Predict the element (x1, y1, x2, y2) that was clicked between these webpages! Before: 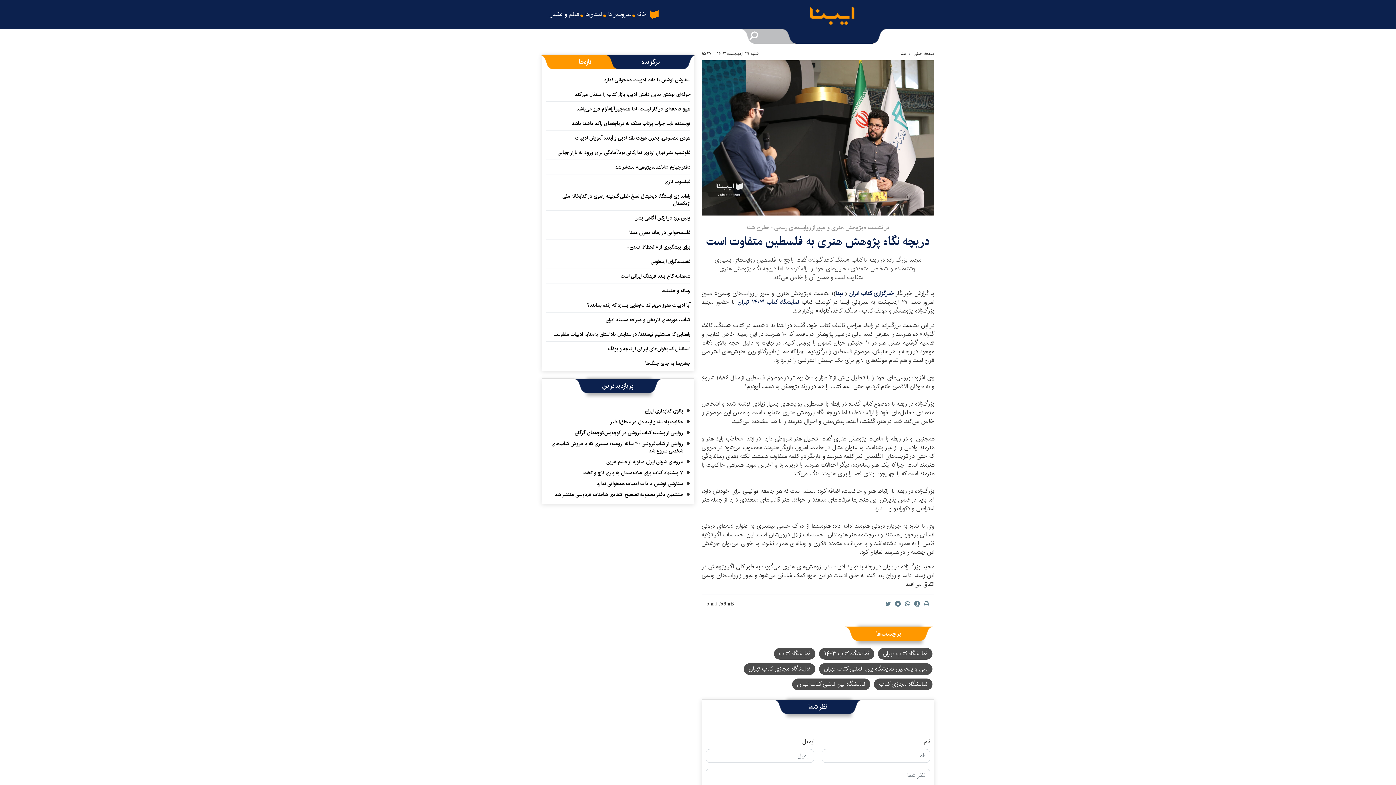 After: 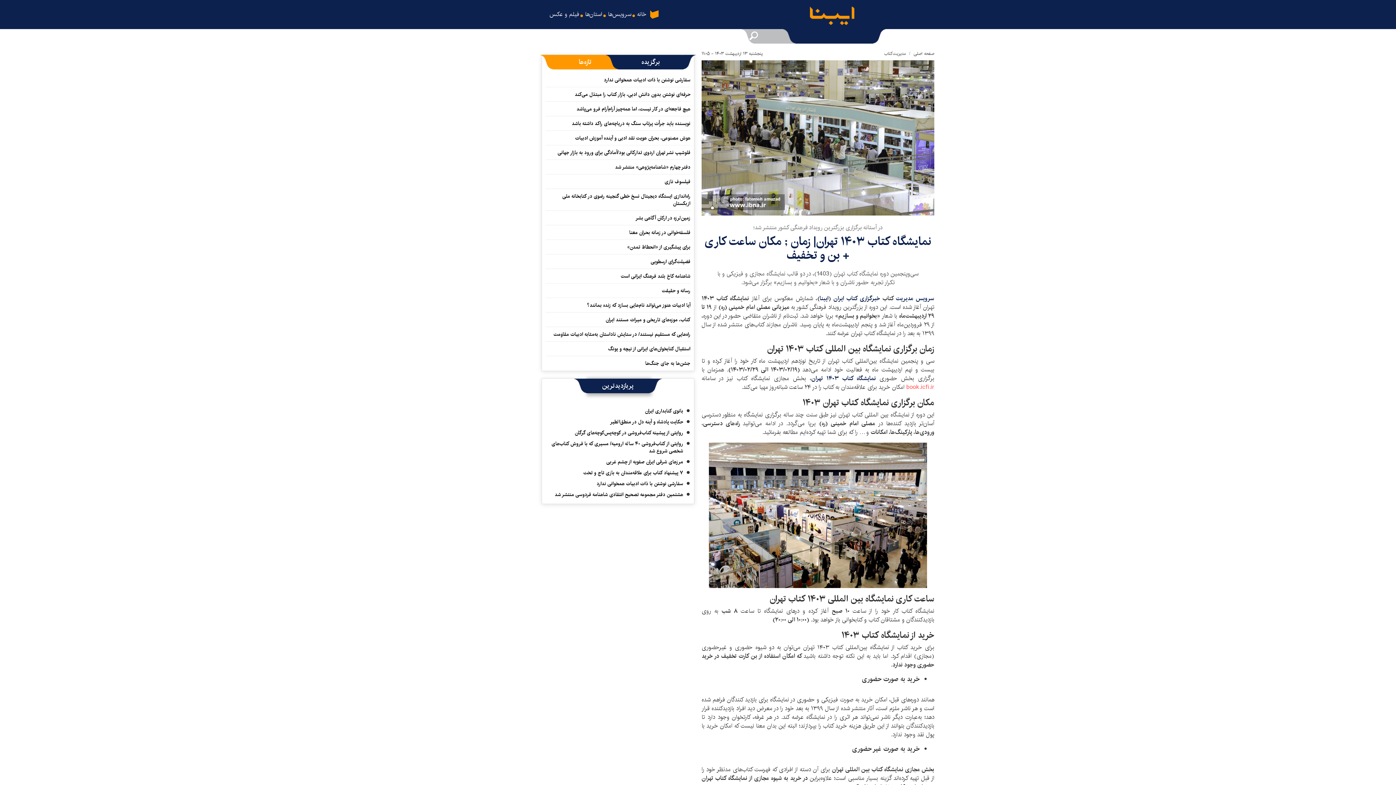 Action: bbox: (737, 297, 802, 307) label:  نمایشگاه کتاب ۱۴۰۳ تهران